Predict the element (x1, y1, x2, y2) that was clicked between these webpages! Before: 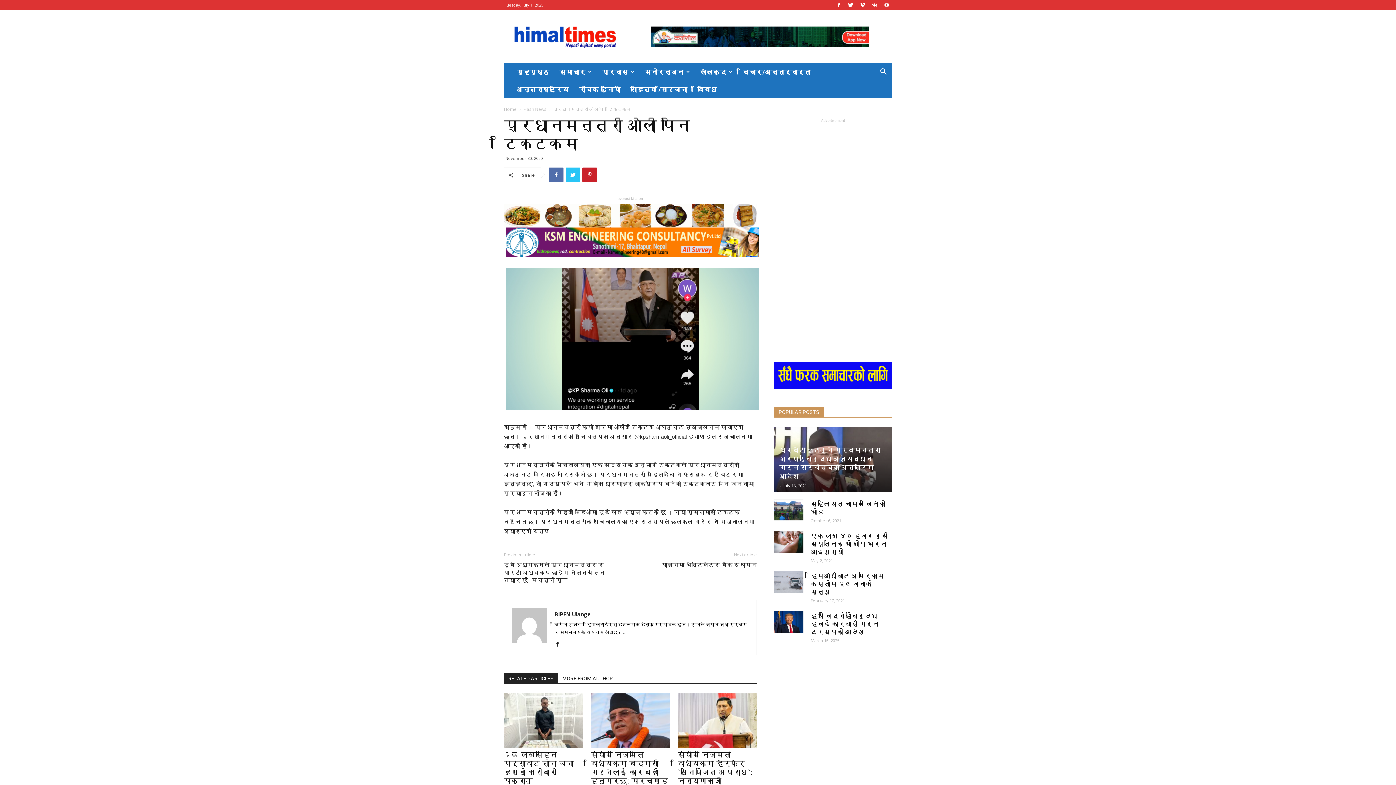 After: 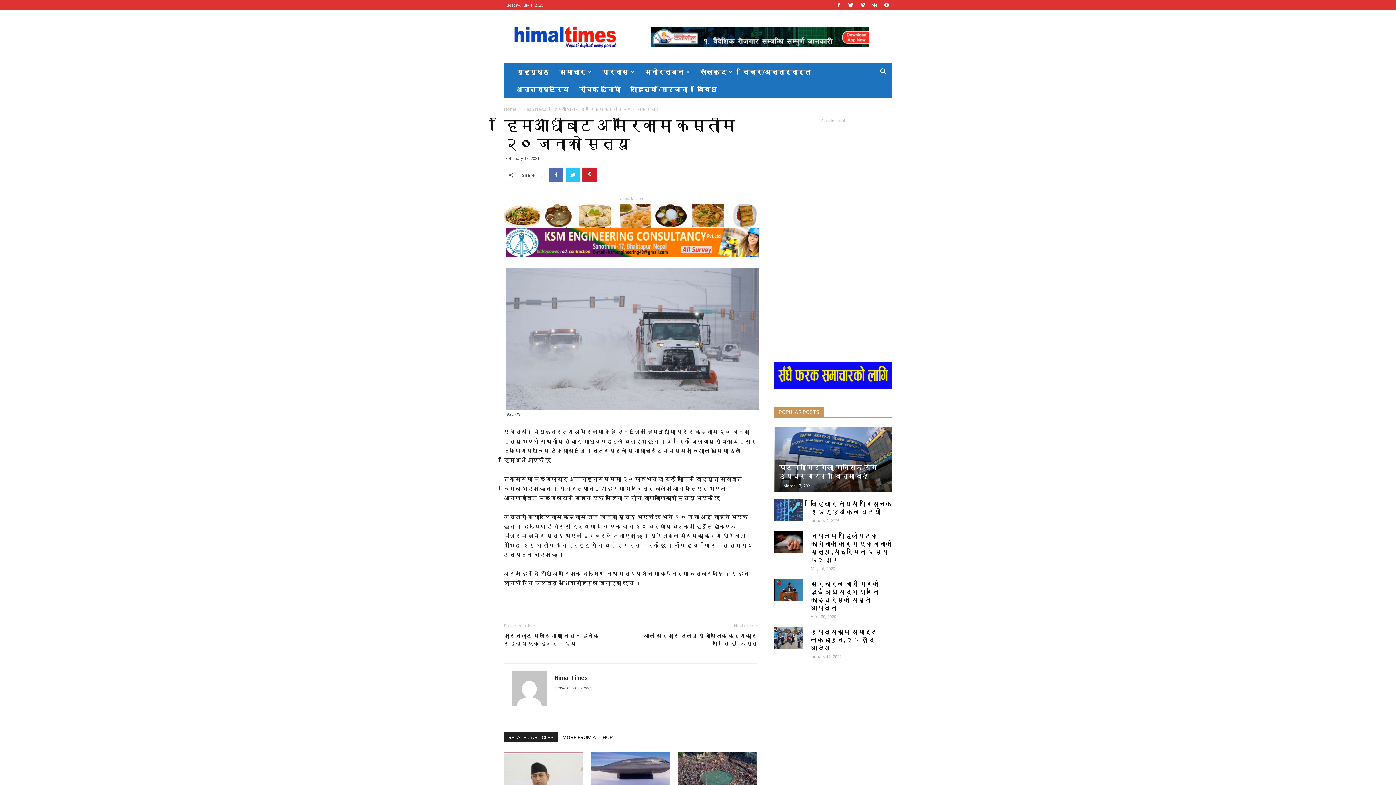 Action: bbox: (774, 571, 803, 593)